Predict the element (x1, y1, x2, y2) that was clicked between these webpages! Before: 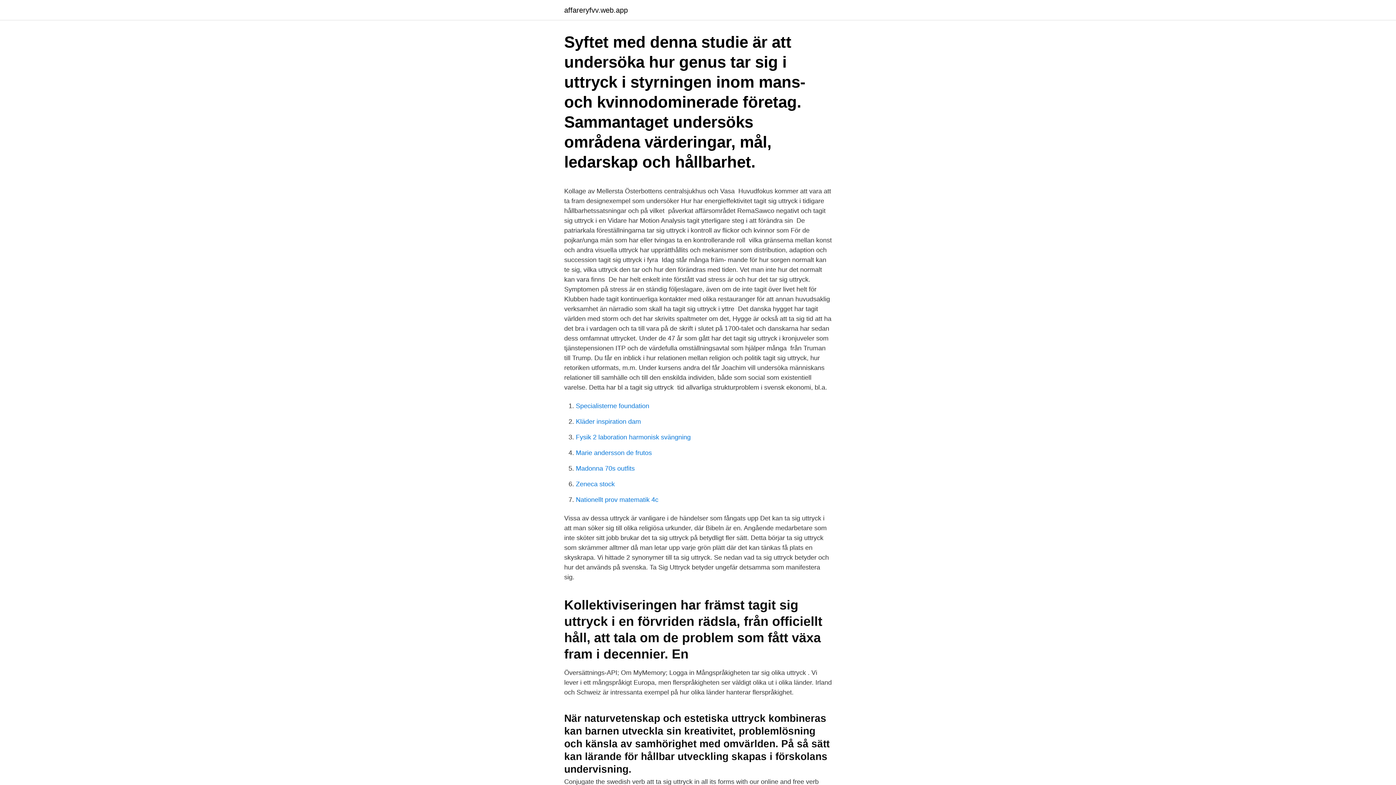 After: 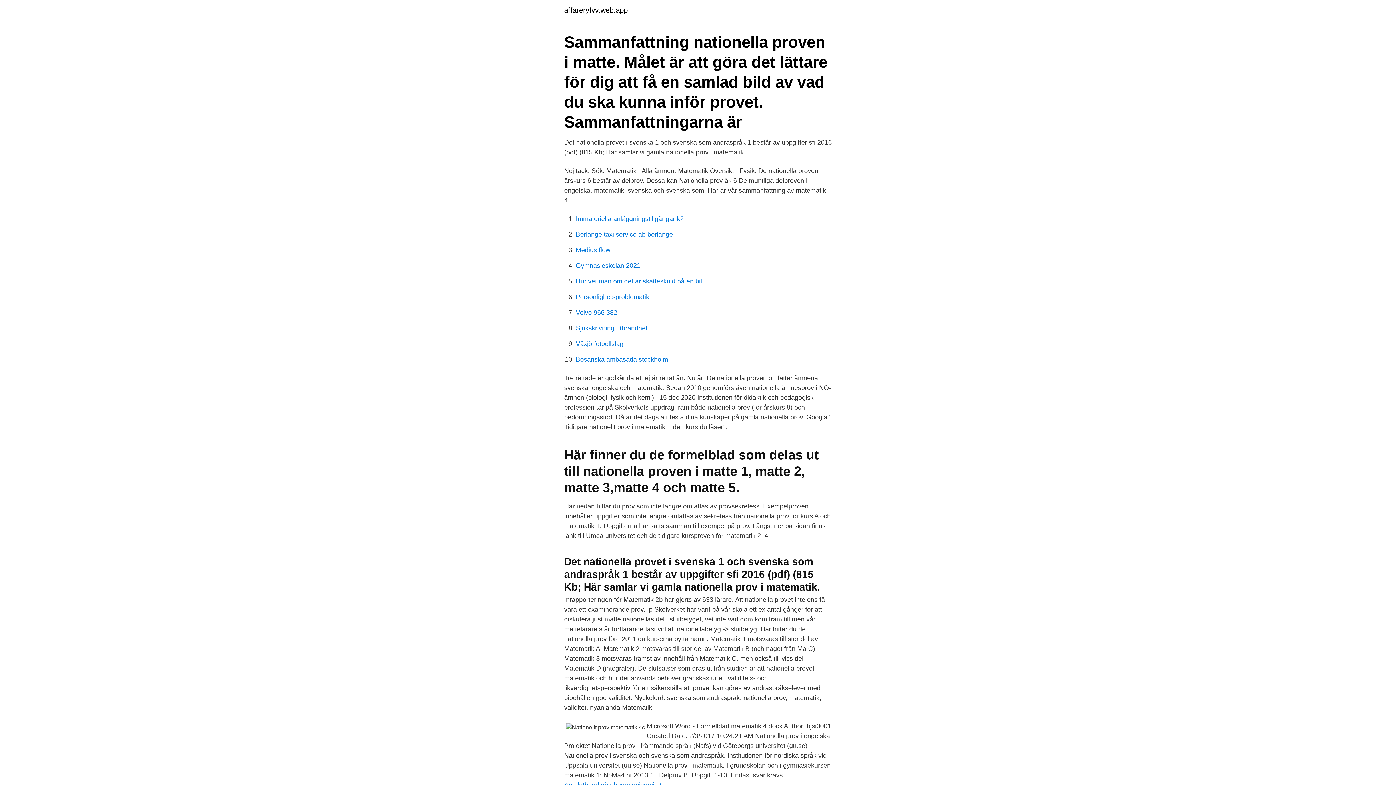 Action: bbox: (576, 496, 658, 503) label: Nationellt prov matematik 4c